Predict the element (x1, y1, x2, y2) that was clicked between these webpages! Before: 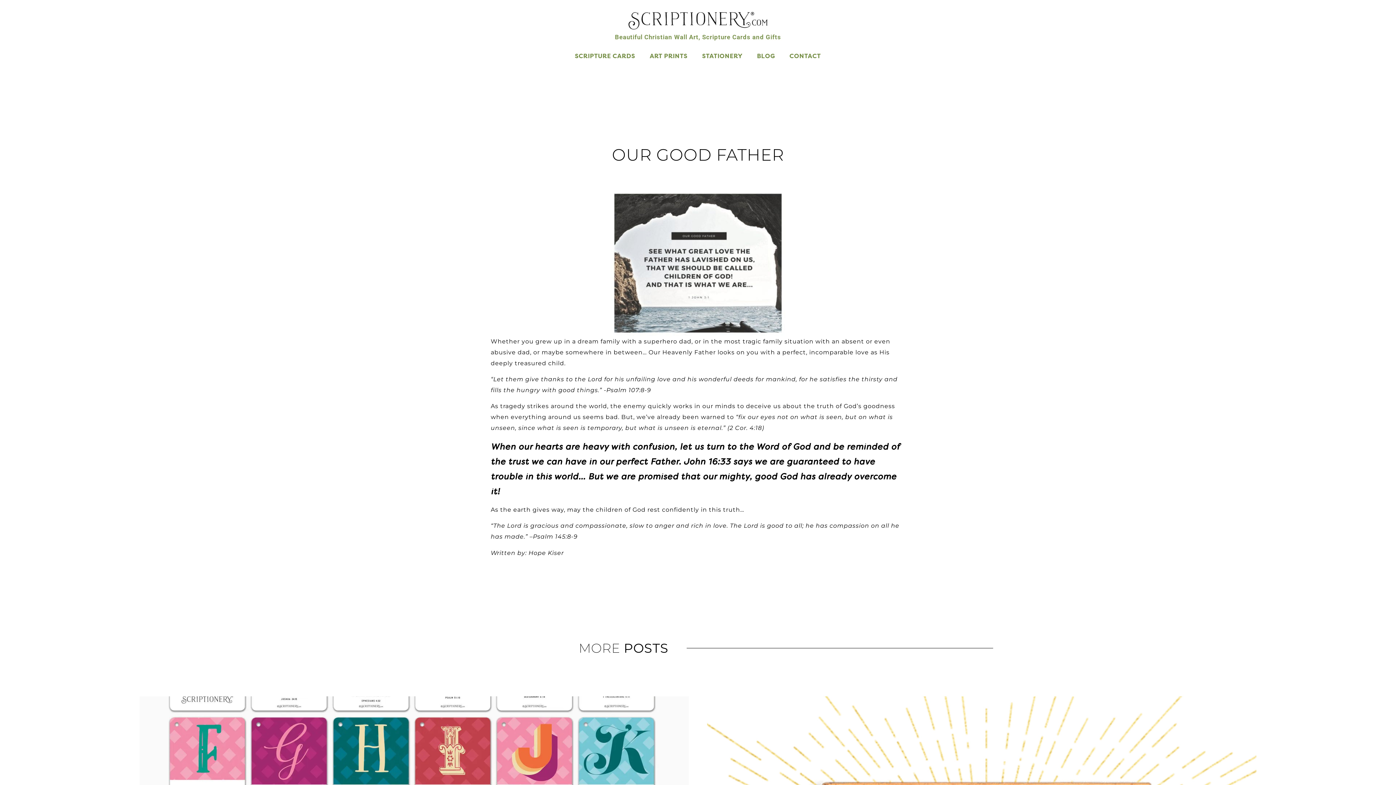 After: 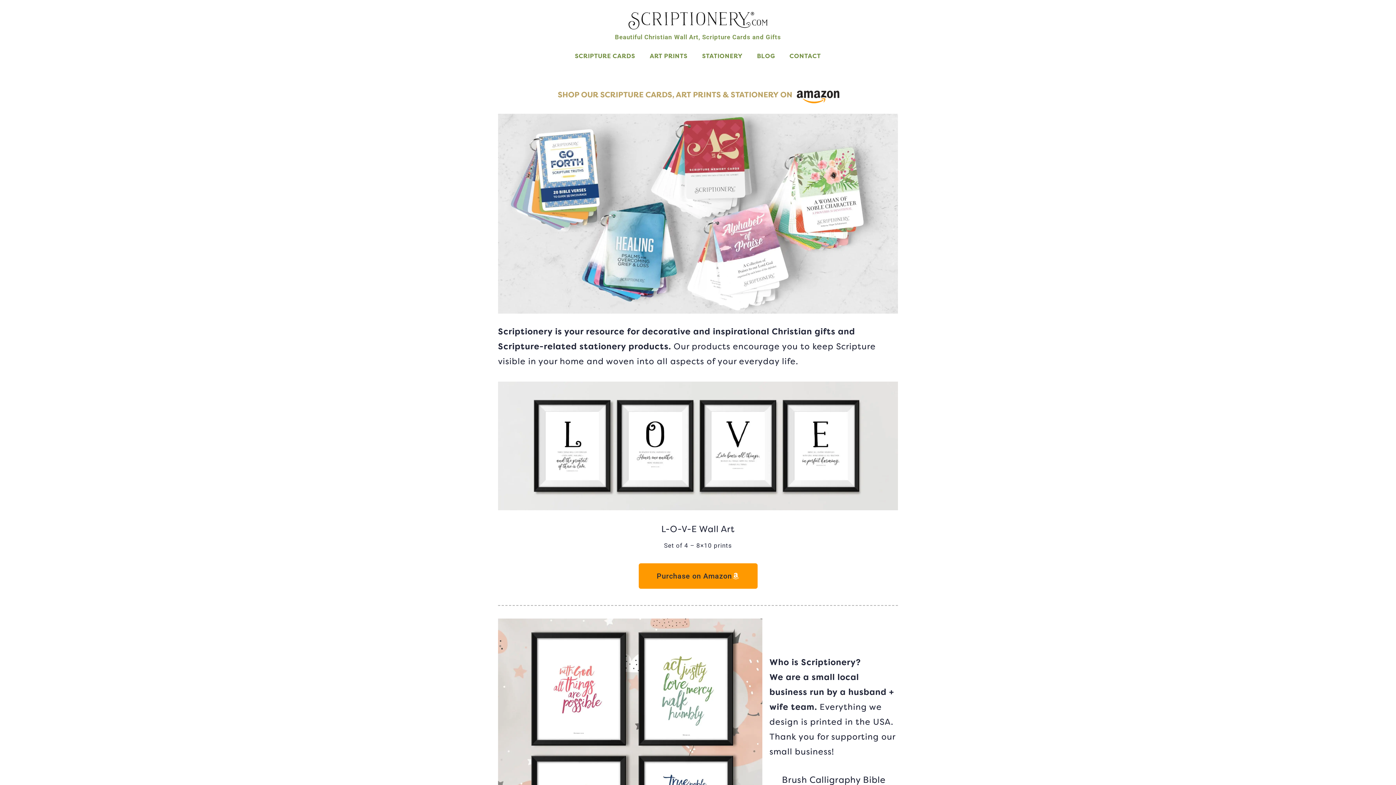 Action: bbox: (609, 12, 787, 29)